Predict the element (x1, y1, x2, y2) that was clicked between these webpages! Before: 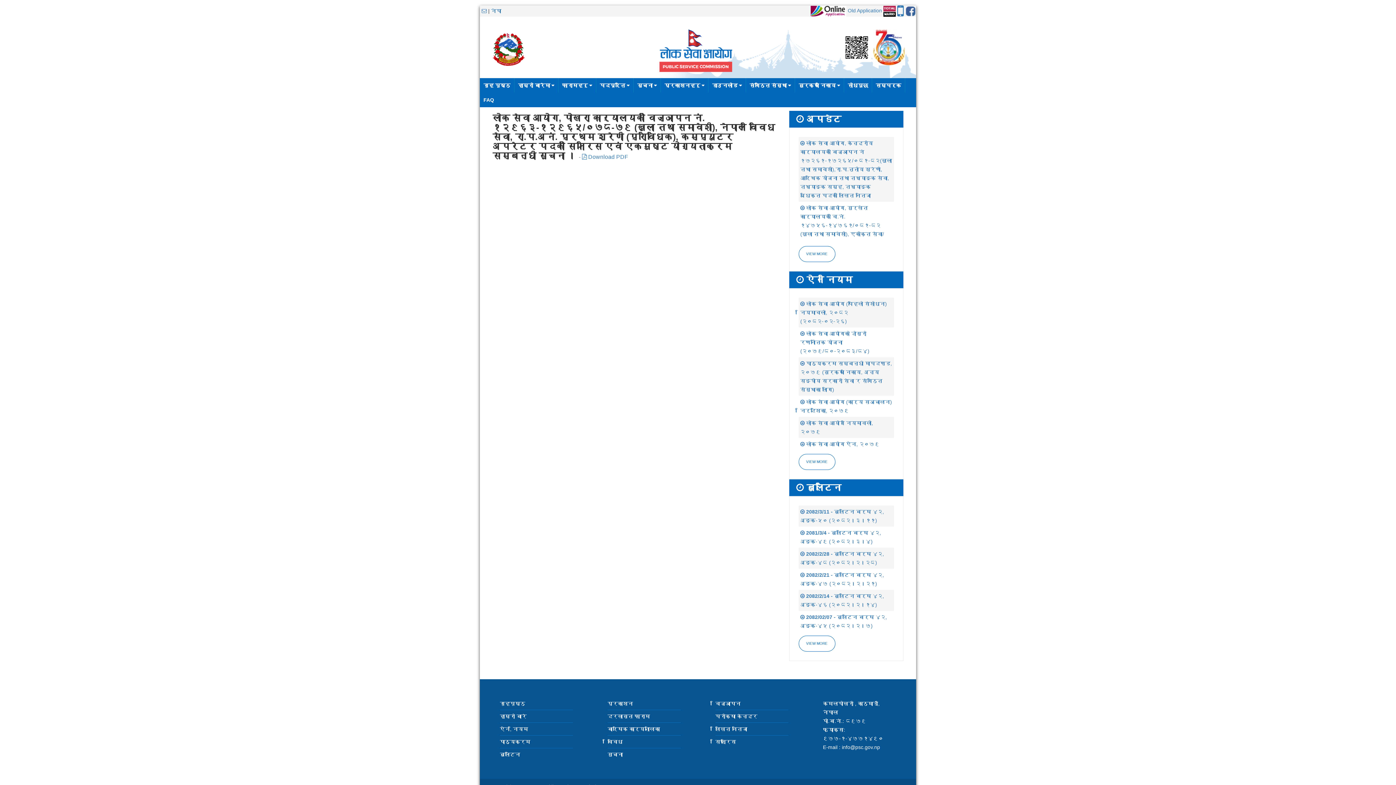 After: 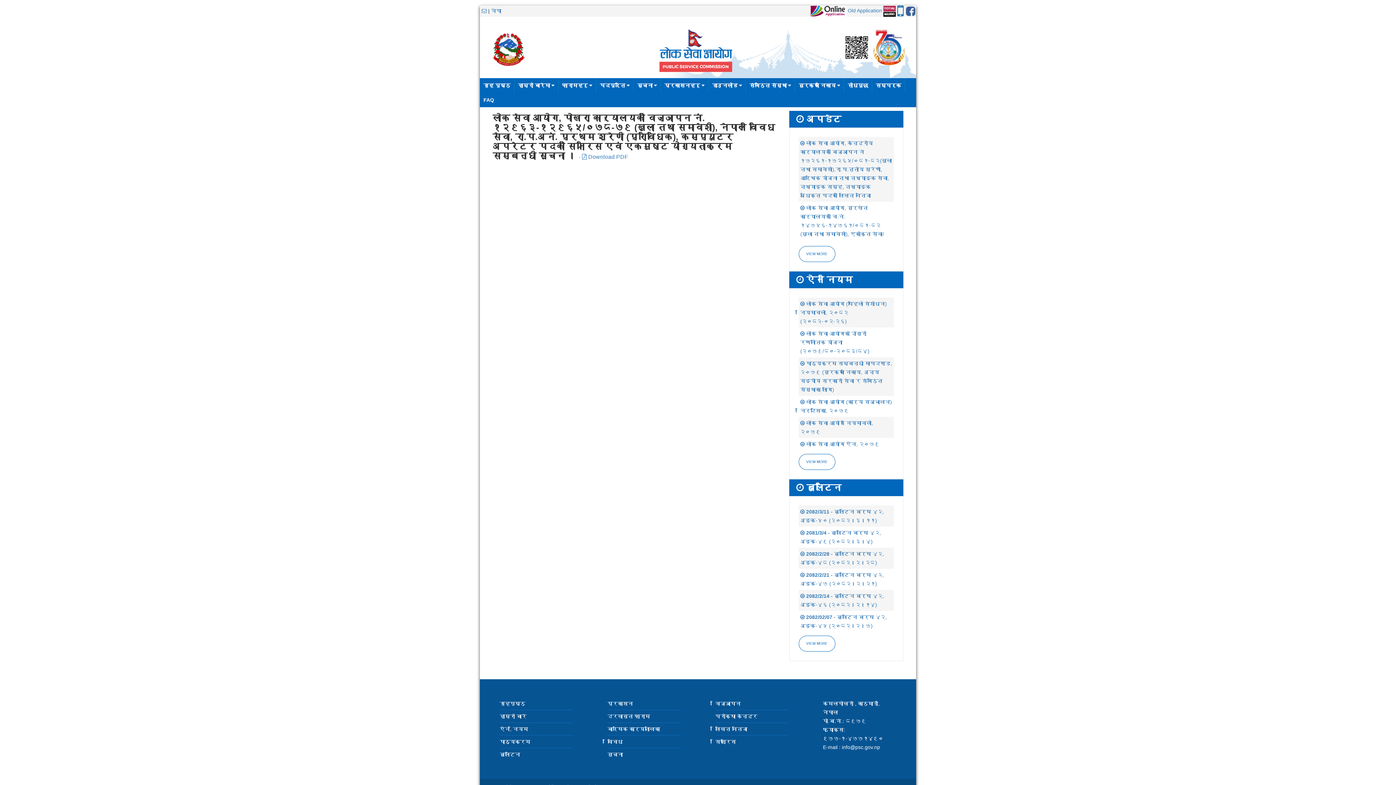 Action: bbox: (905, 7, 916, 13)